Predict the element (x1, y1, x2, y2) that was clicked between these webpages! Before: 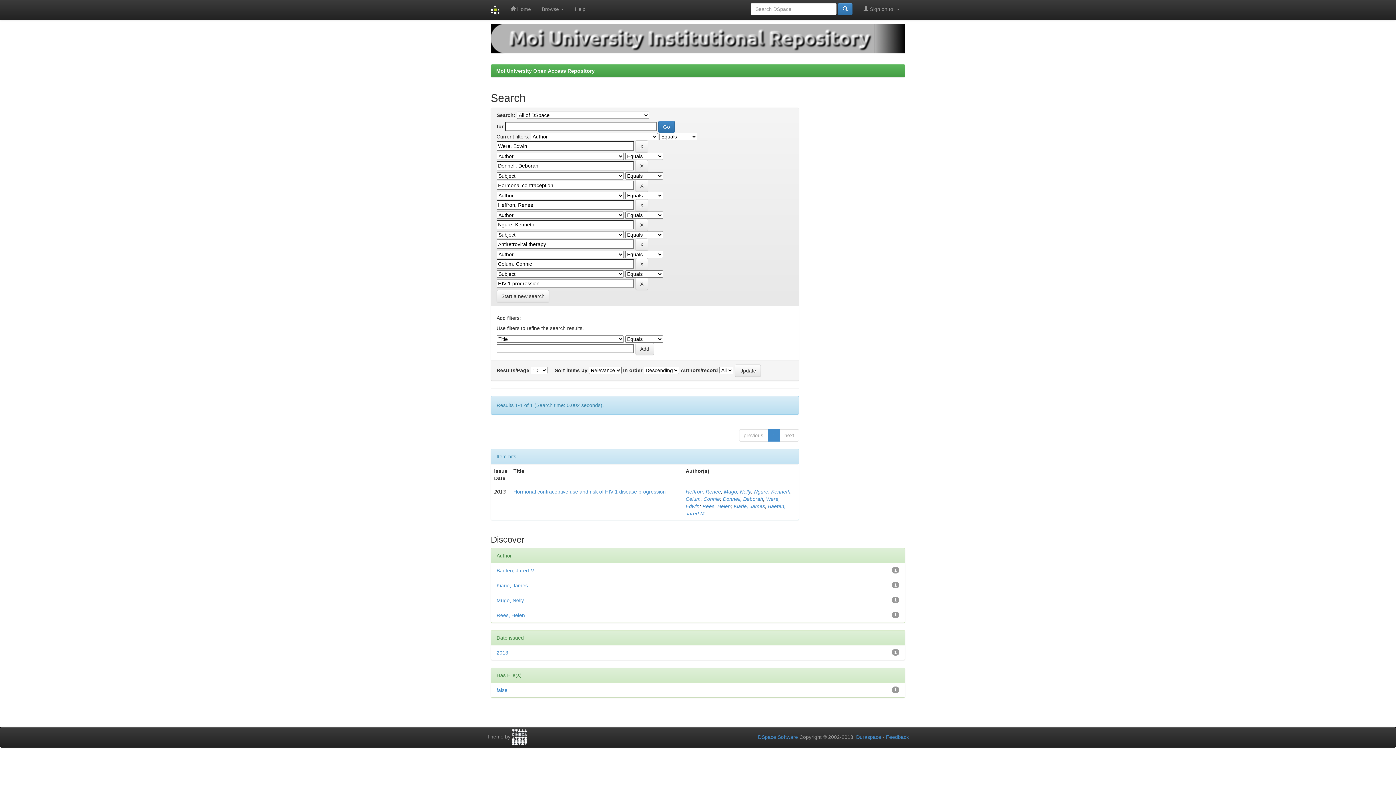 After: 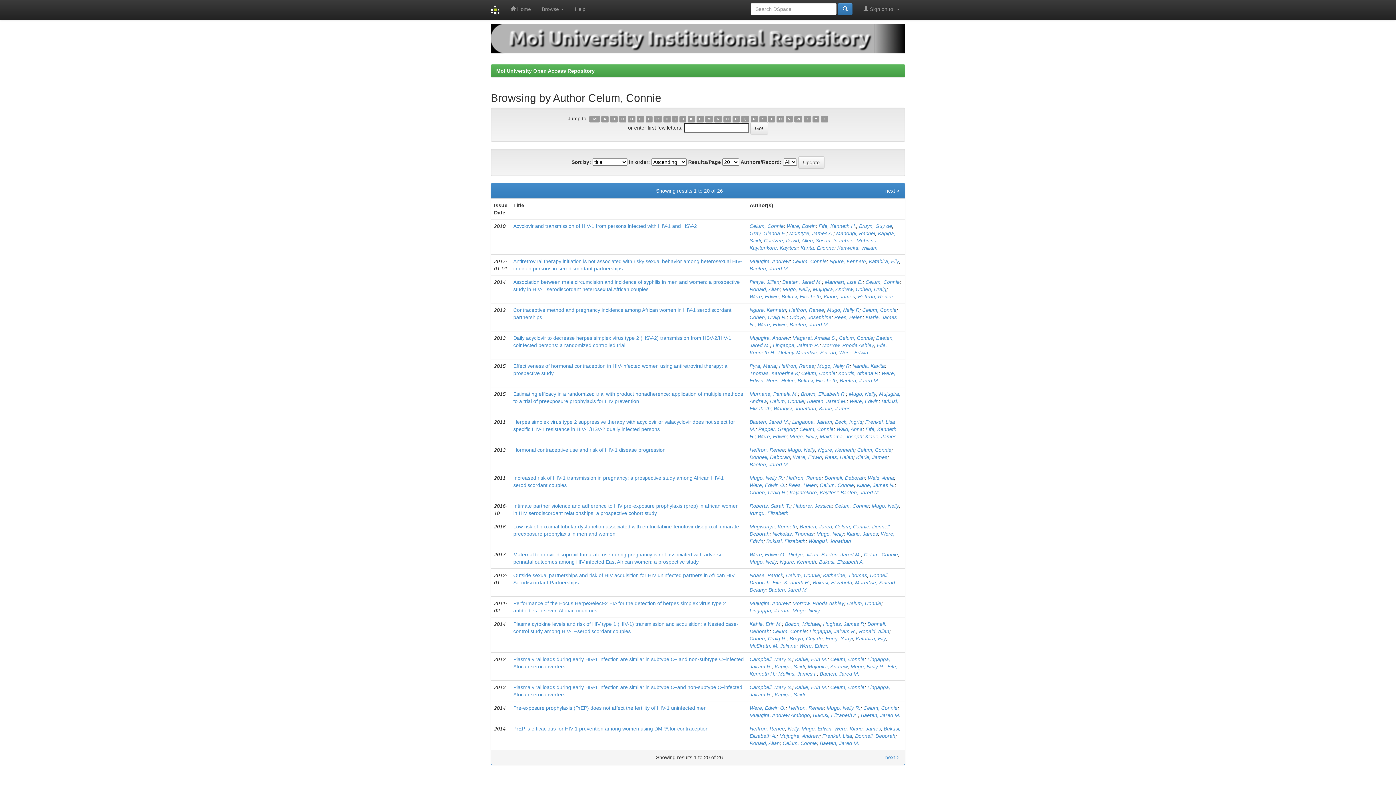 Action: label: Celum, Connie bbox: (685, 496, 720, 502)